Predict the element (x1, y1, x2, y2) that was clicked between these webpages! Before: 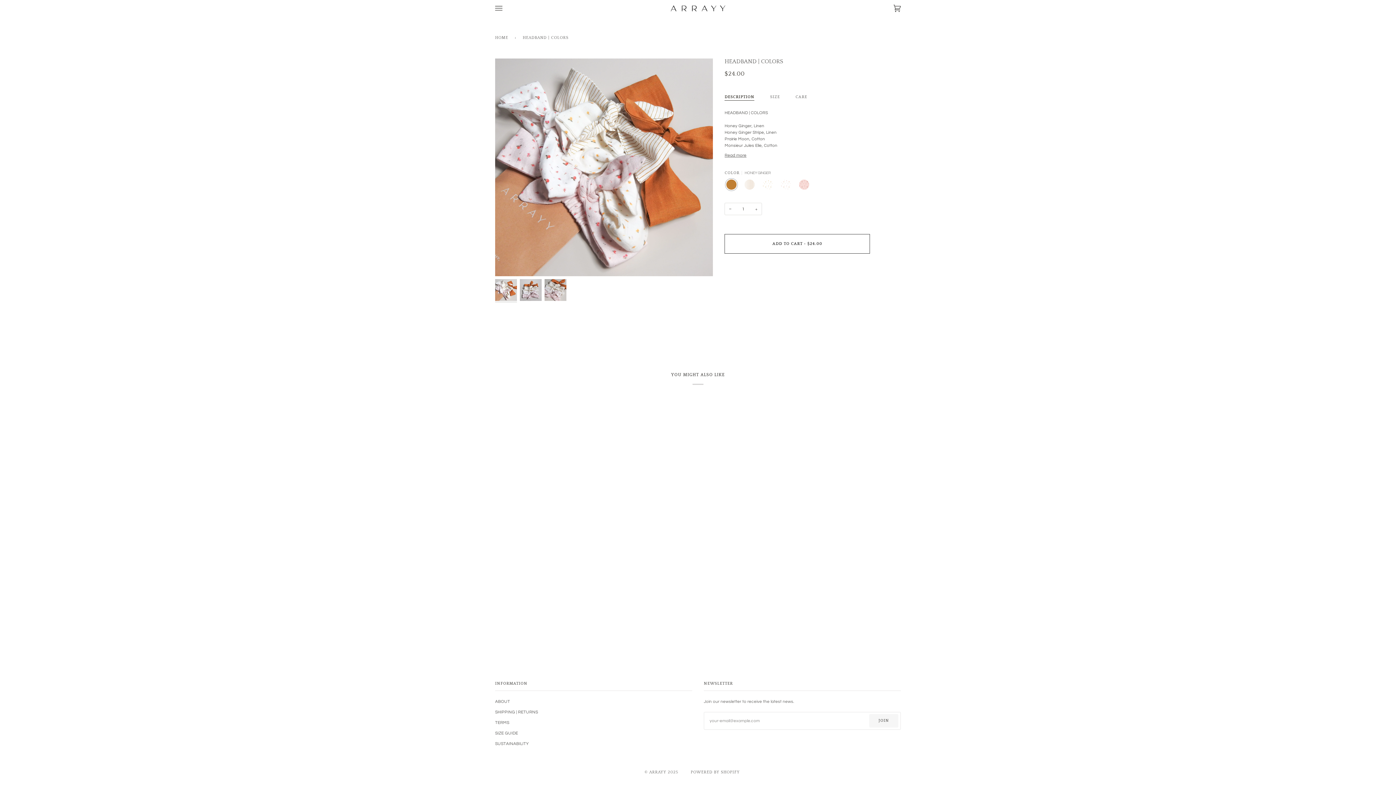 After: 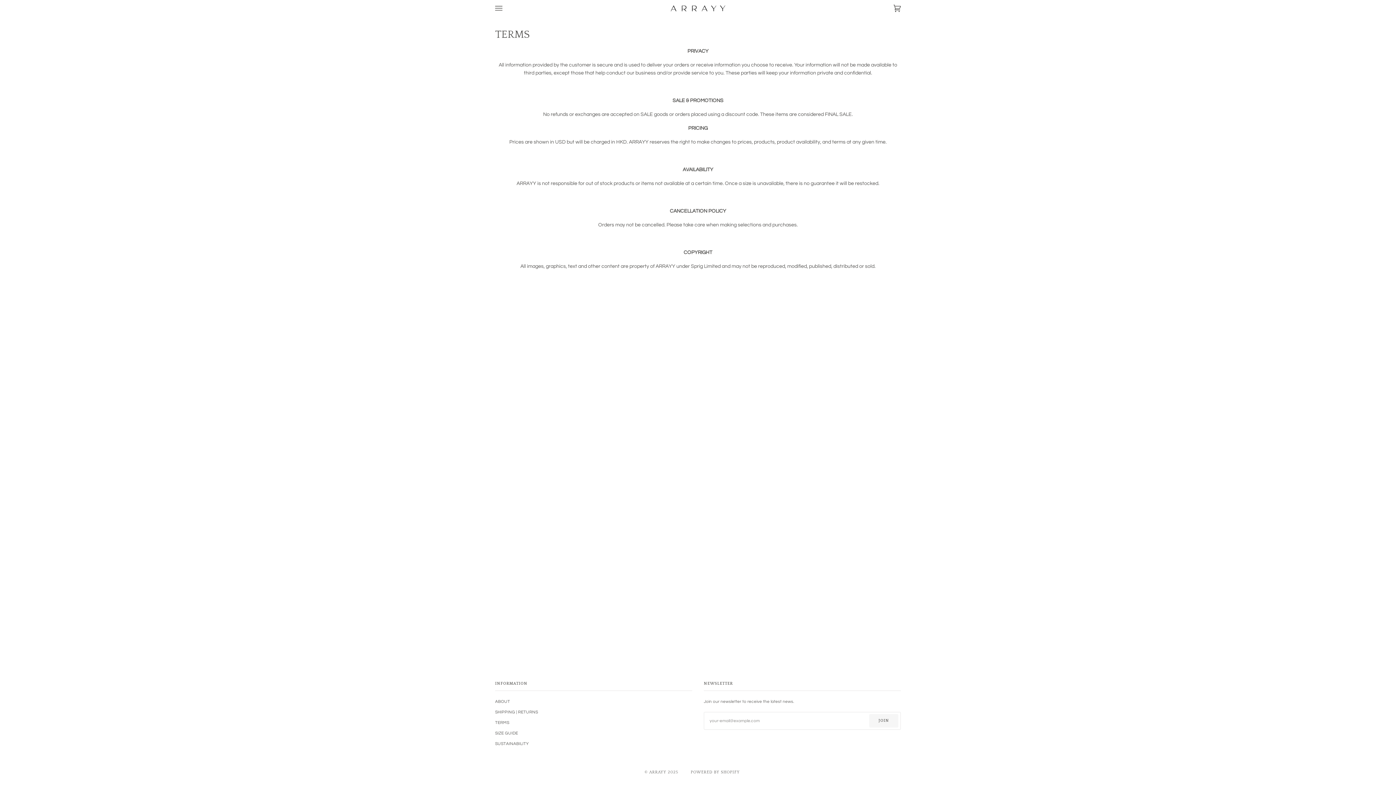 Action: label: TERMS bbox: (495, 720, 509, 725)